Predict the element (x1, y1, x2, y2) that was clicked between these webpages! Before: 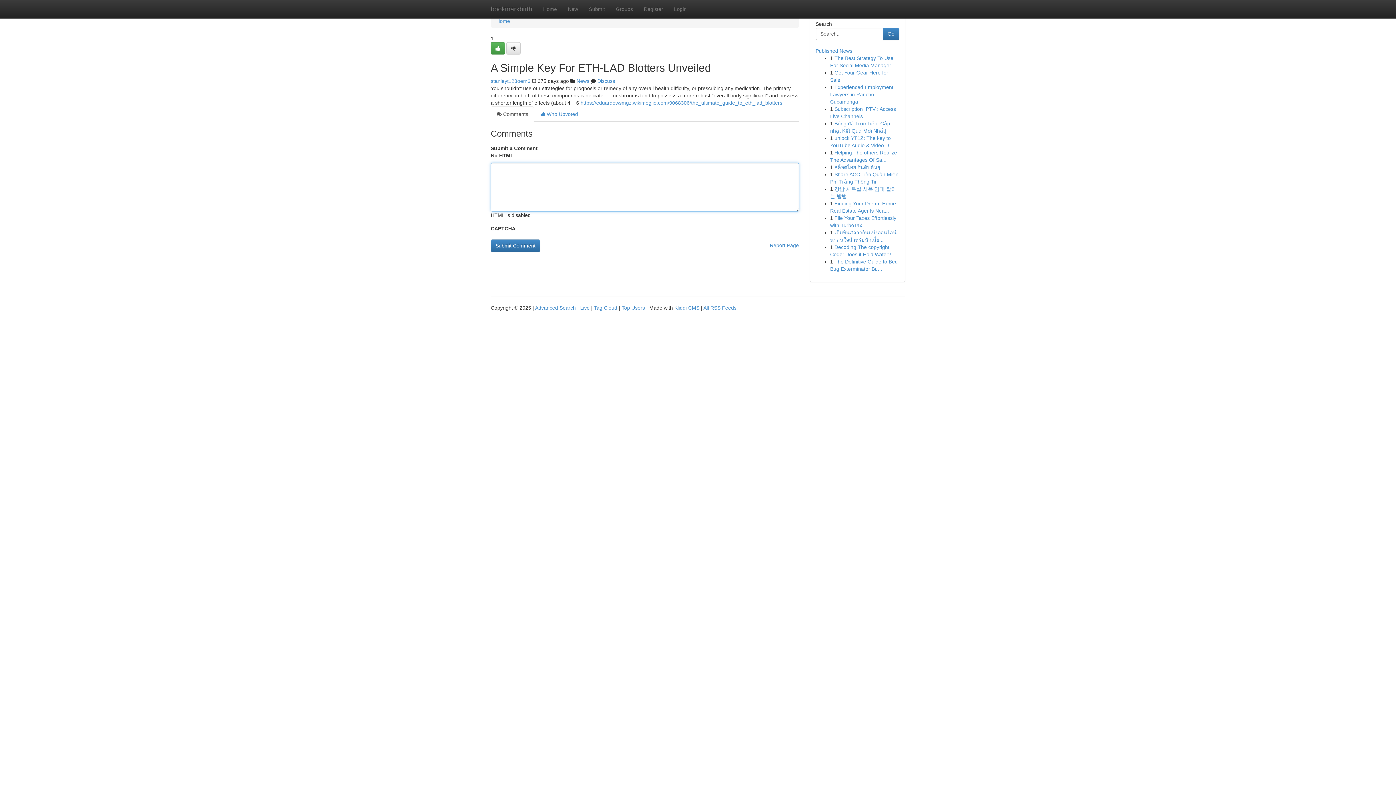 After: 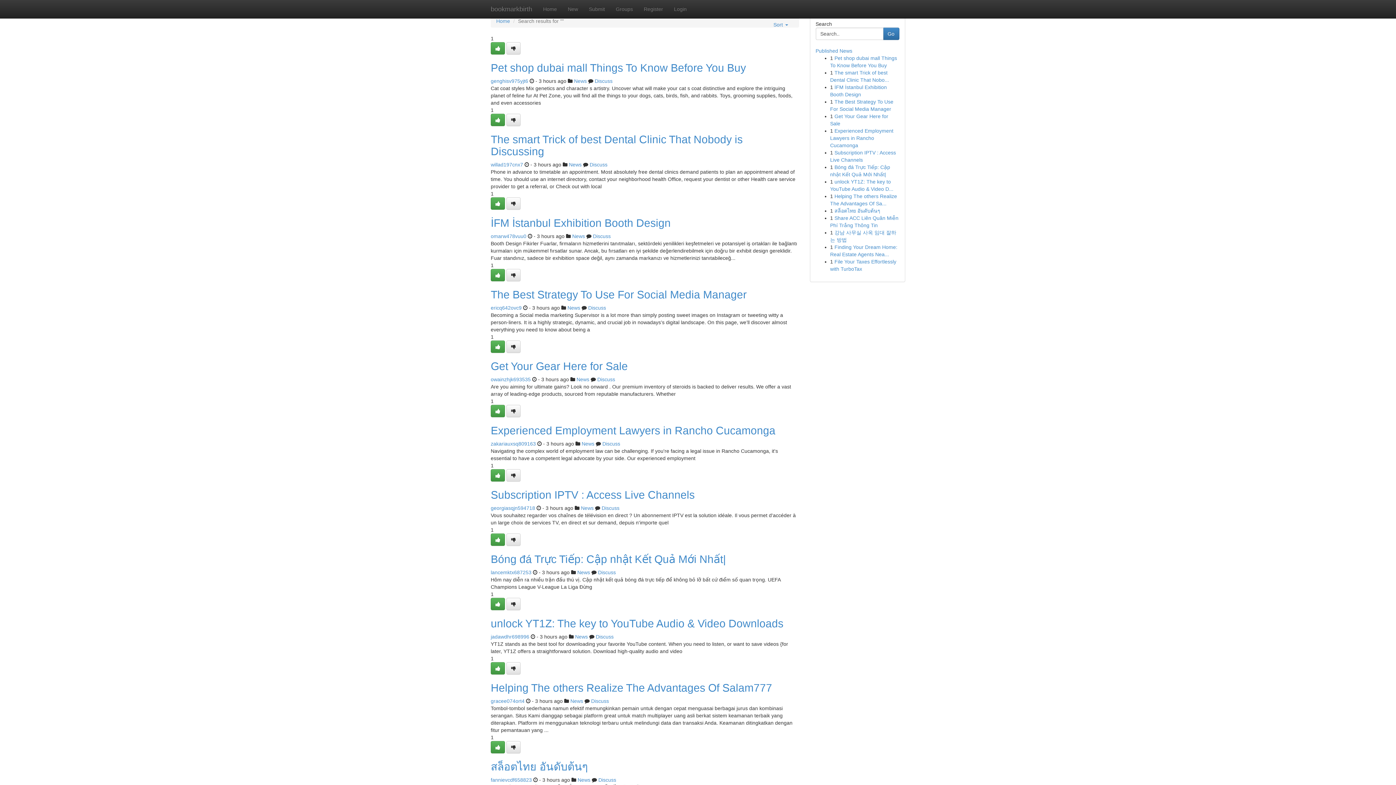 Action: label: Advanced Search bbox: (535, 305, 576, 310)